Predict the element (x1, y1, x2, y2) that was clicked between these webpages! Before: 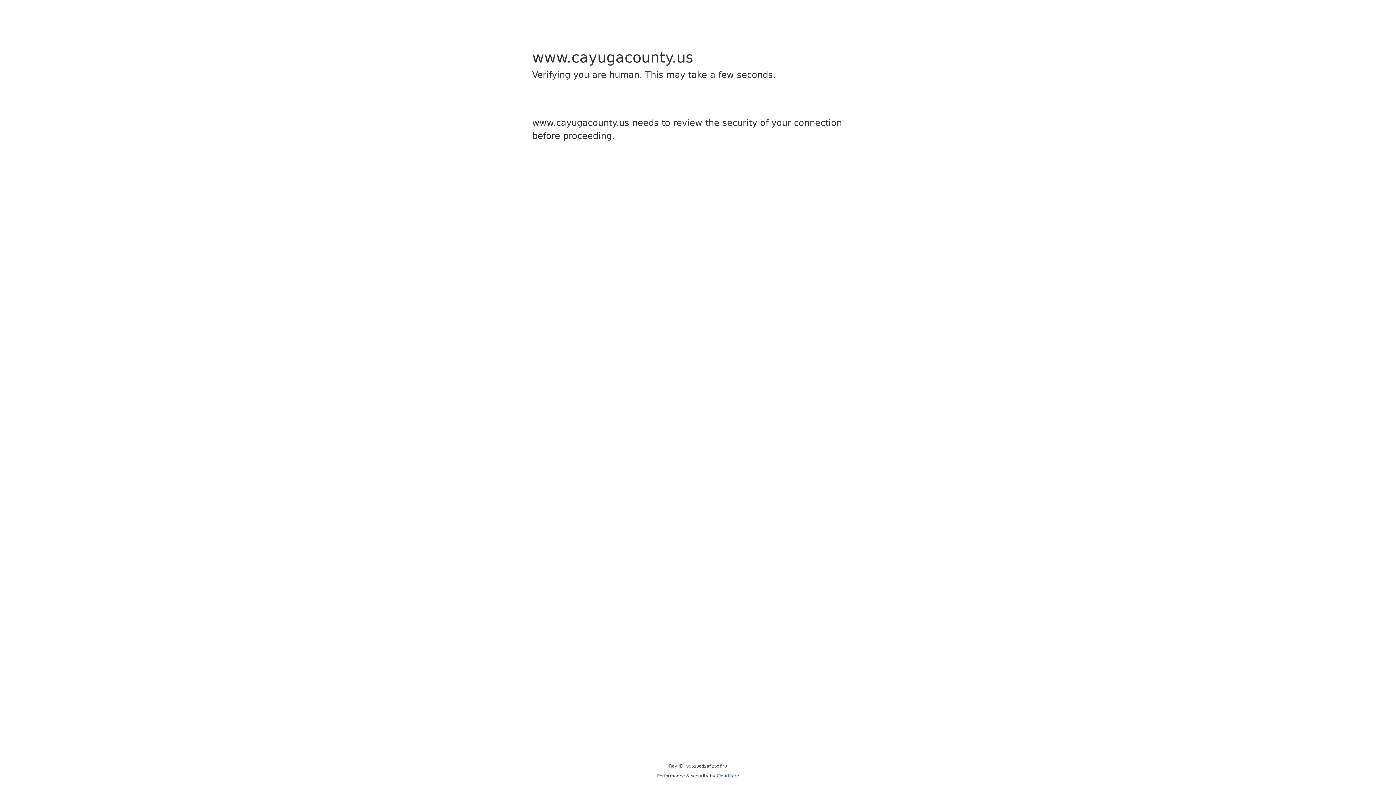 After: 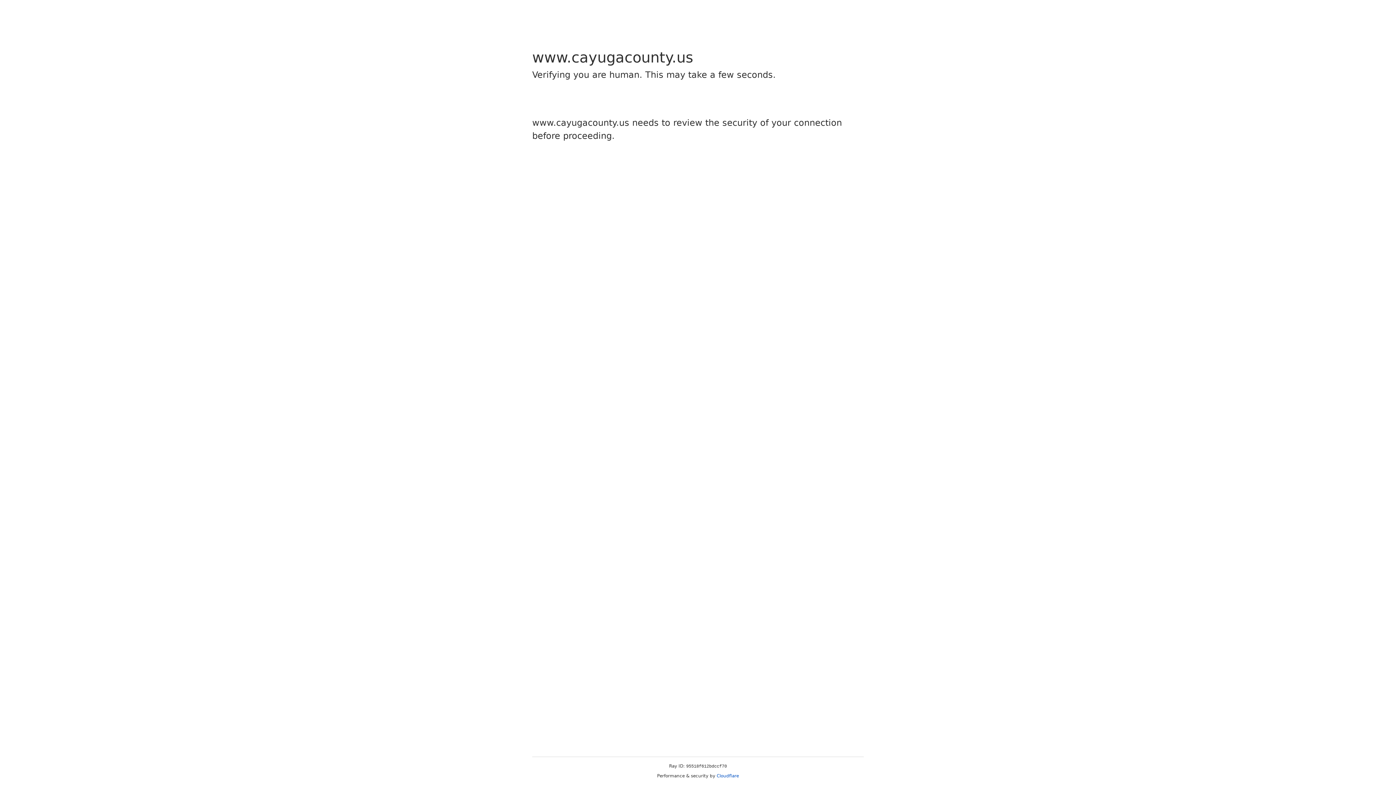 Action: bbox: (716, 773, 739, 778) label: Cloudflare